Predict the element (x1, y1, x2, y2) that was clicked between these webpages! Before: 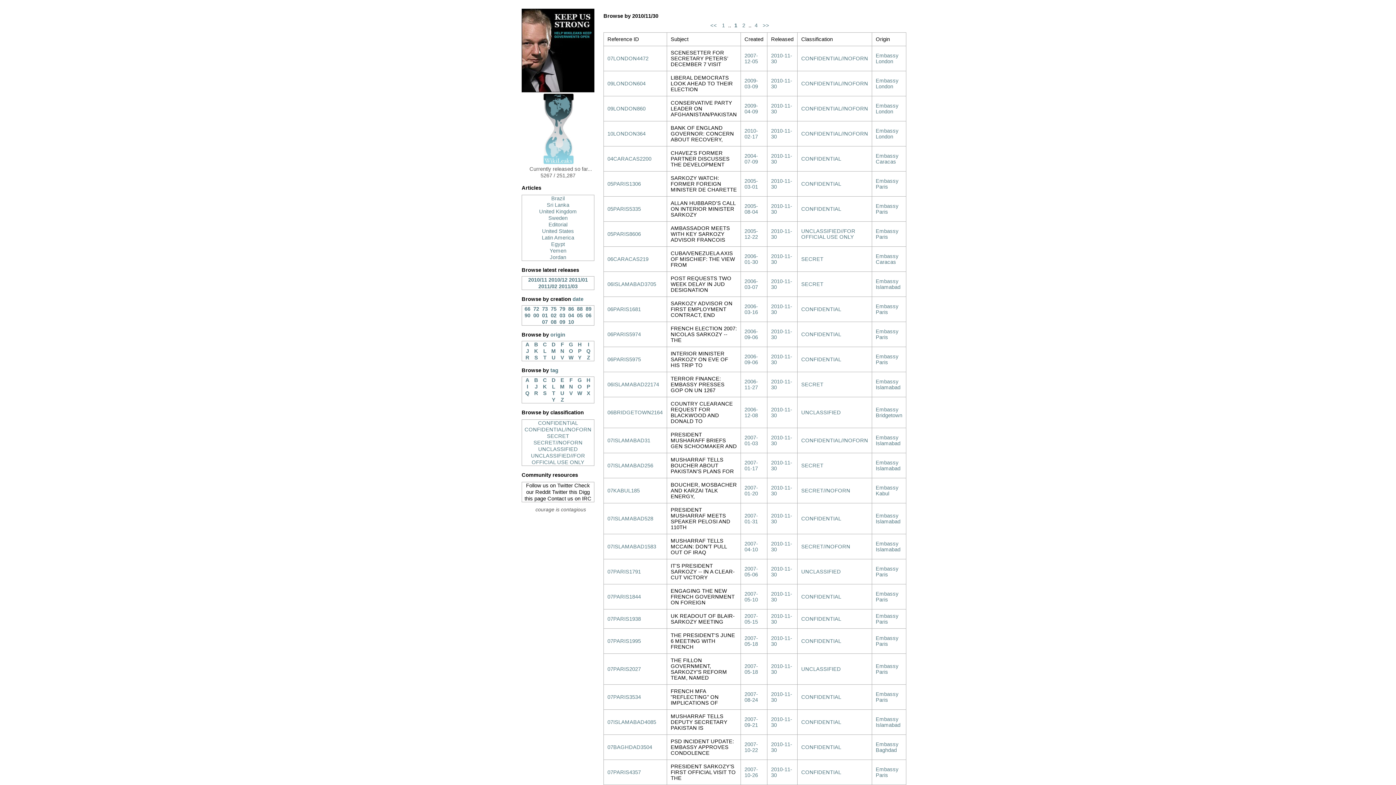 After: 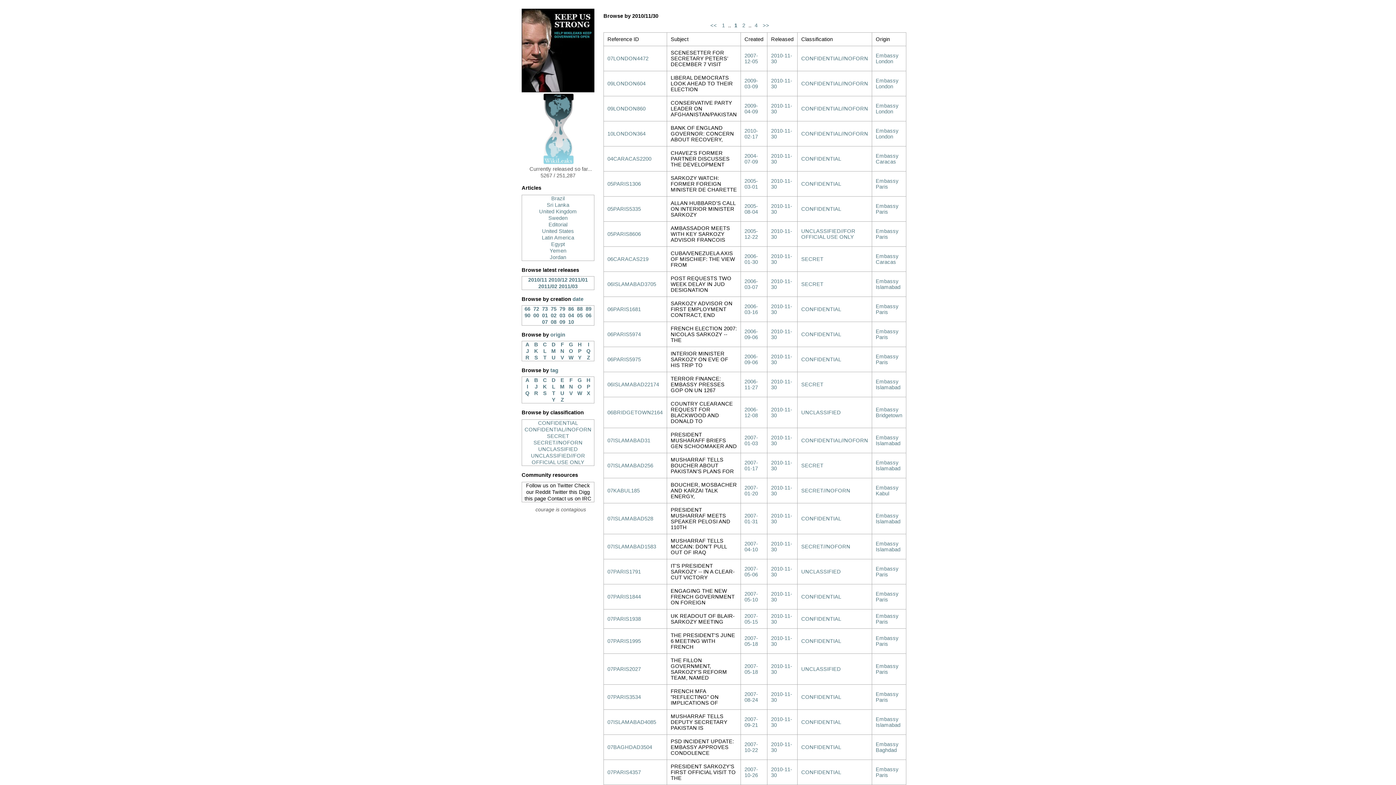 Action: bbox: (722, 22, 725, 28) label: 1